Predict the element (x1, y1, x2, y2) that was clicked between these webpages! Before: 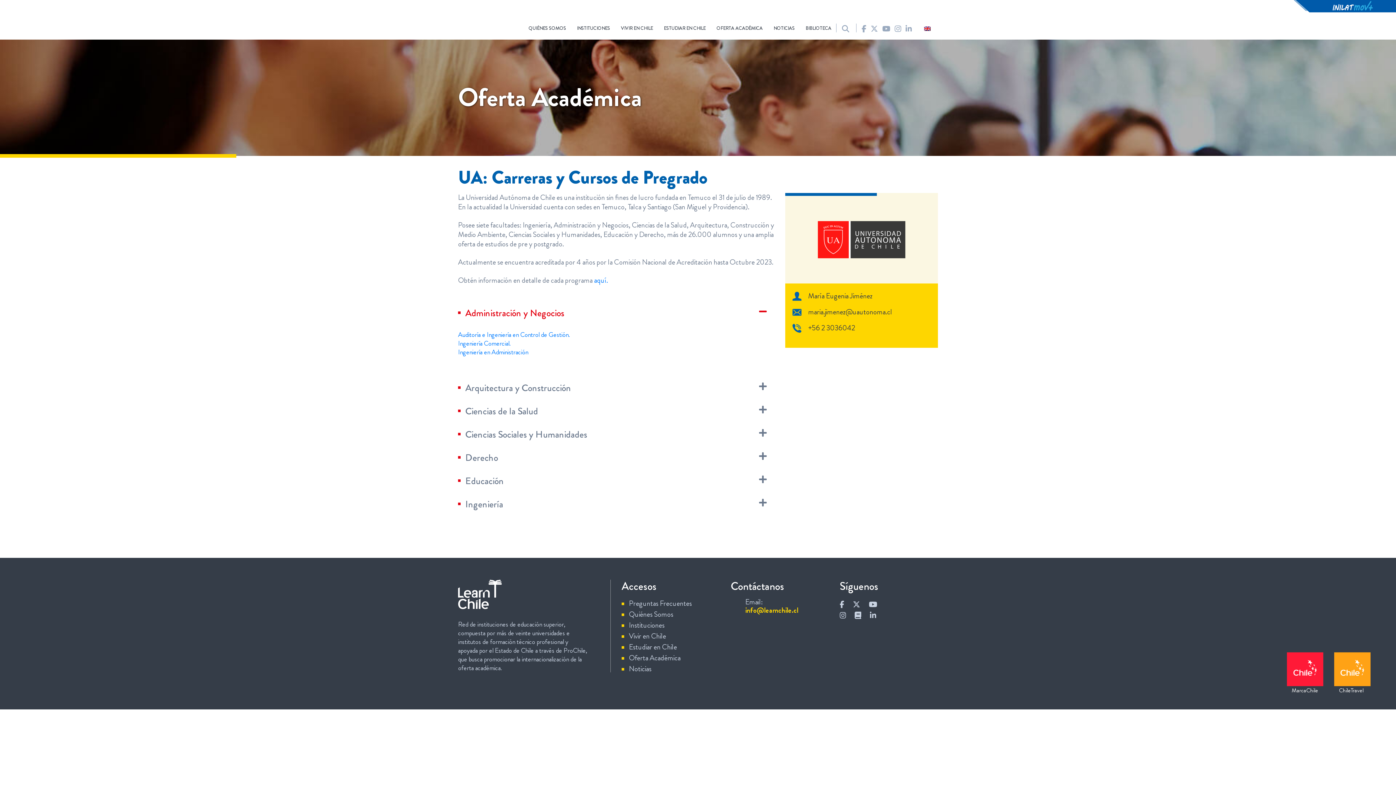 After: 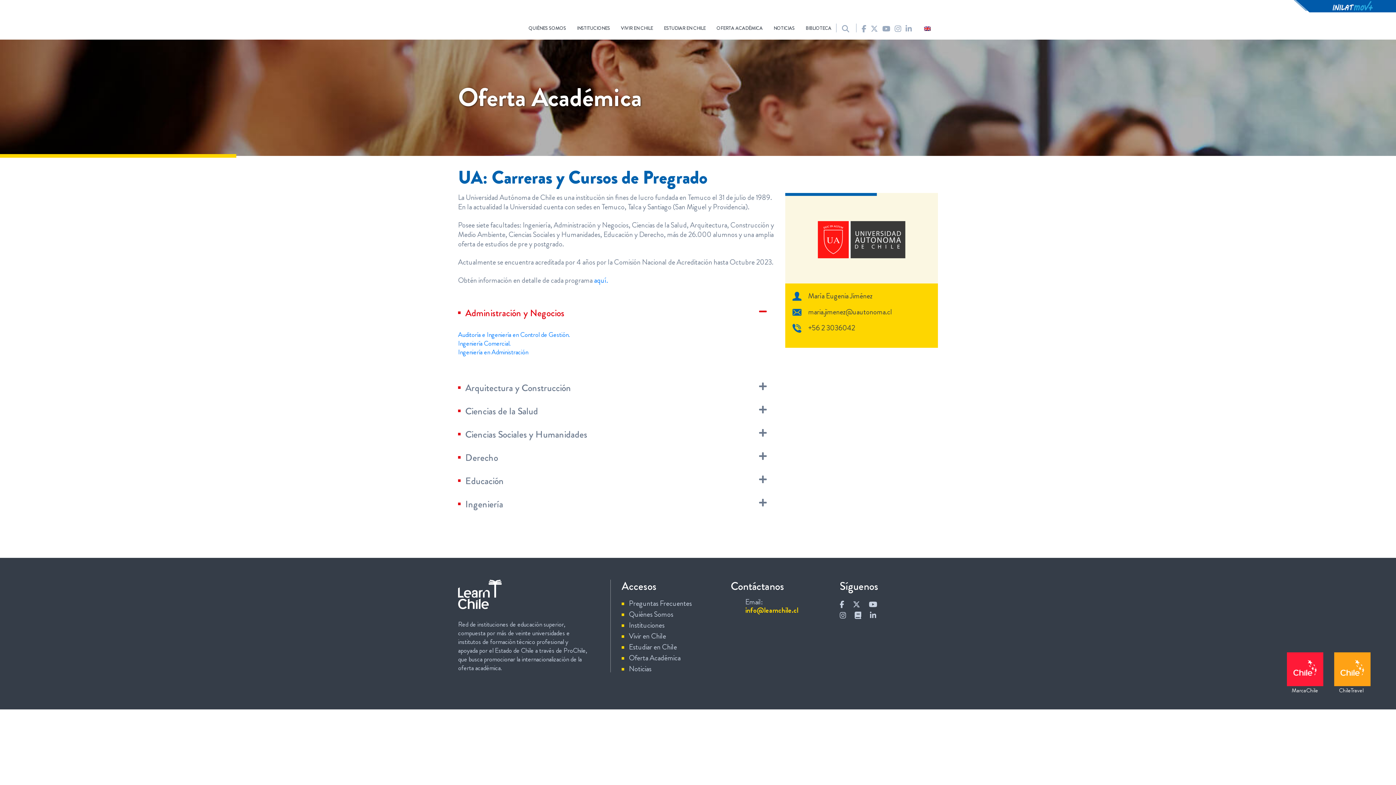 Action: bbox: (853, 598, 860, 609)